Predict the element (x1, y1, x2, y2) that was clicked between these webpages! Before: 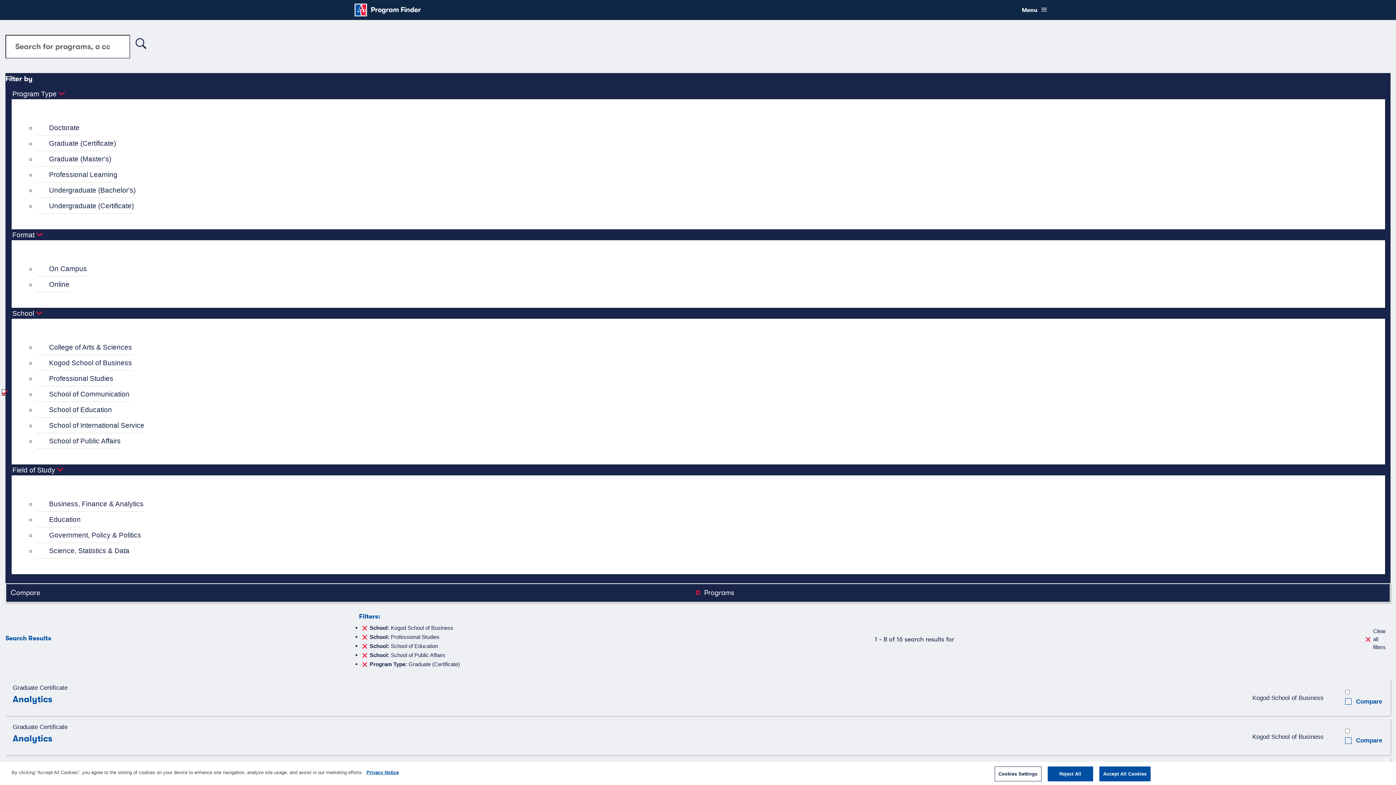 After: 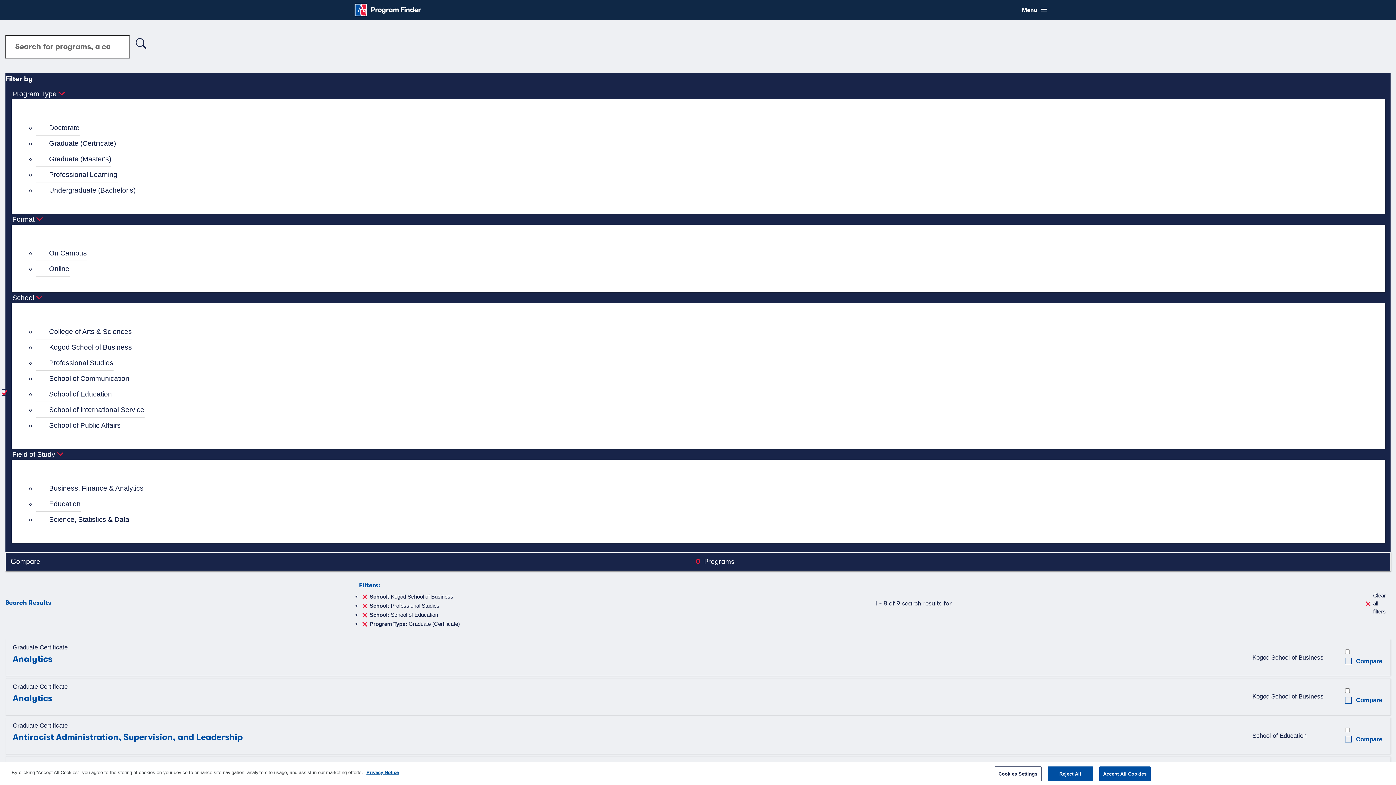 Action: label: School of Public Affairs bbox: (36, 433, 121, 449)